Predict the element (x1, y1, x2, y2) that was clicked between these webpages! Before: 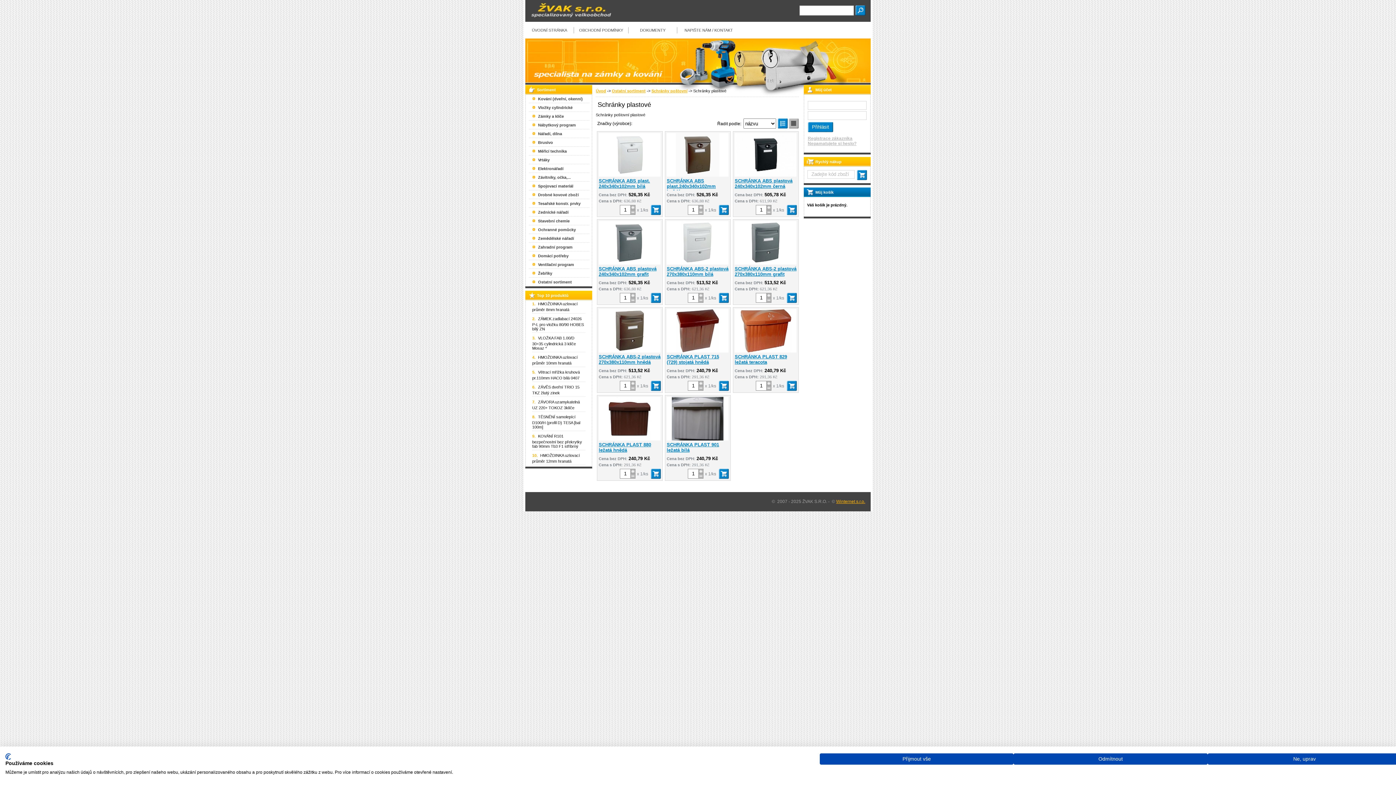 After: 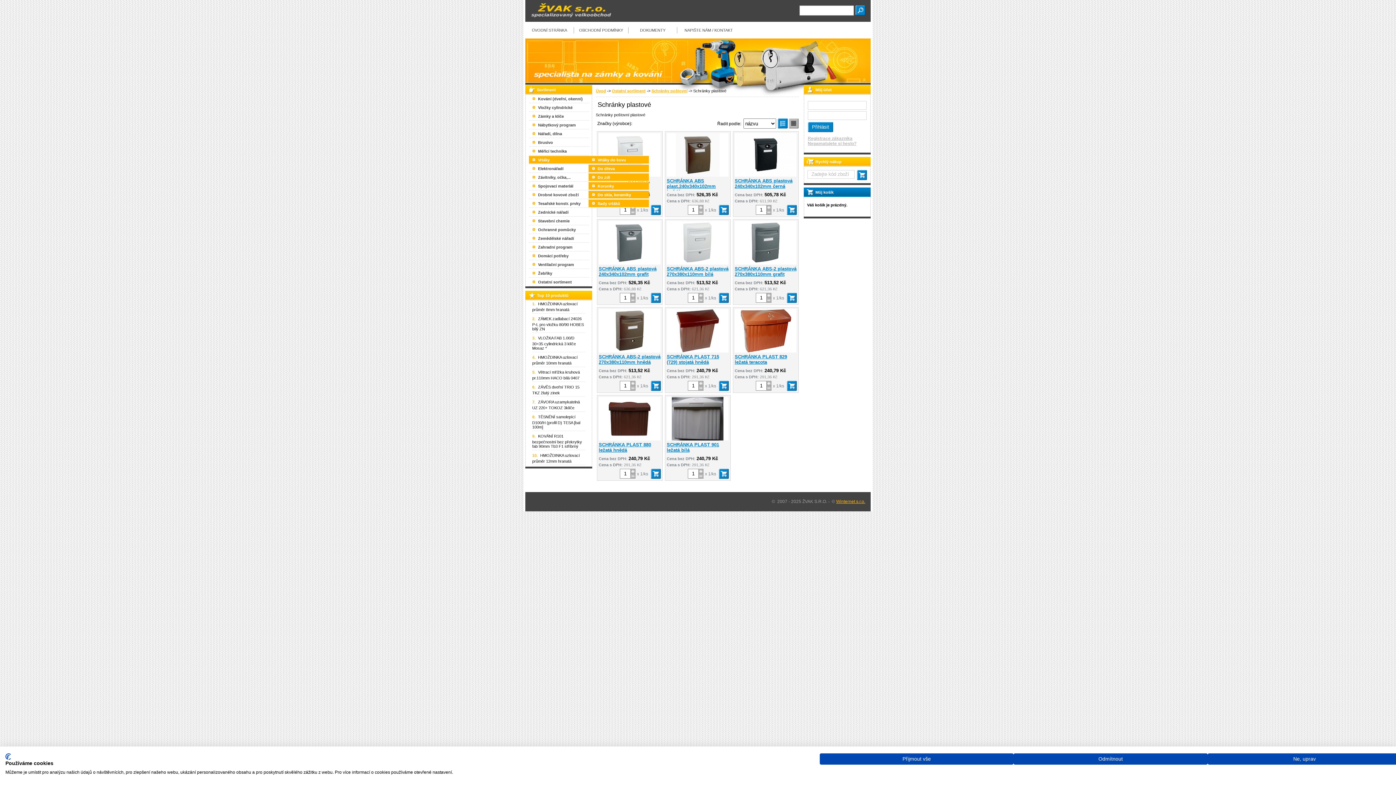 Action: label: Vrtáky bbox: (529, 155, 589, 164)